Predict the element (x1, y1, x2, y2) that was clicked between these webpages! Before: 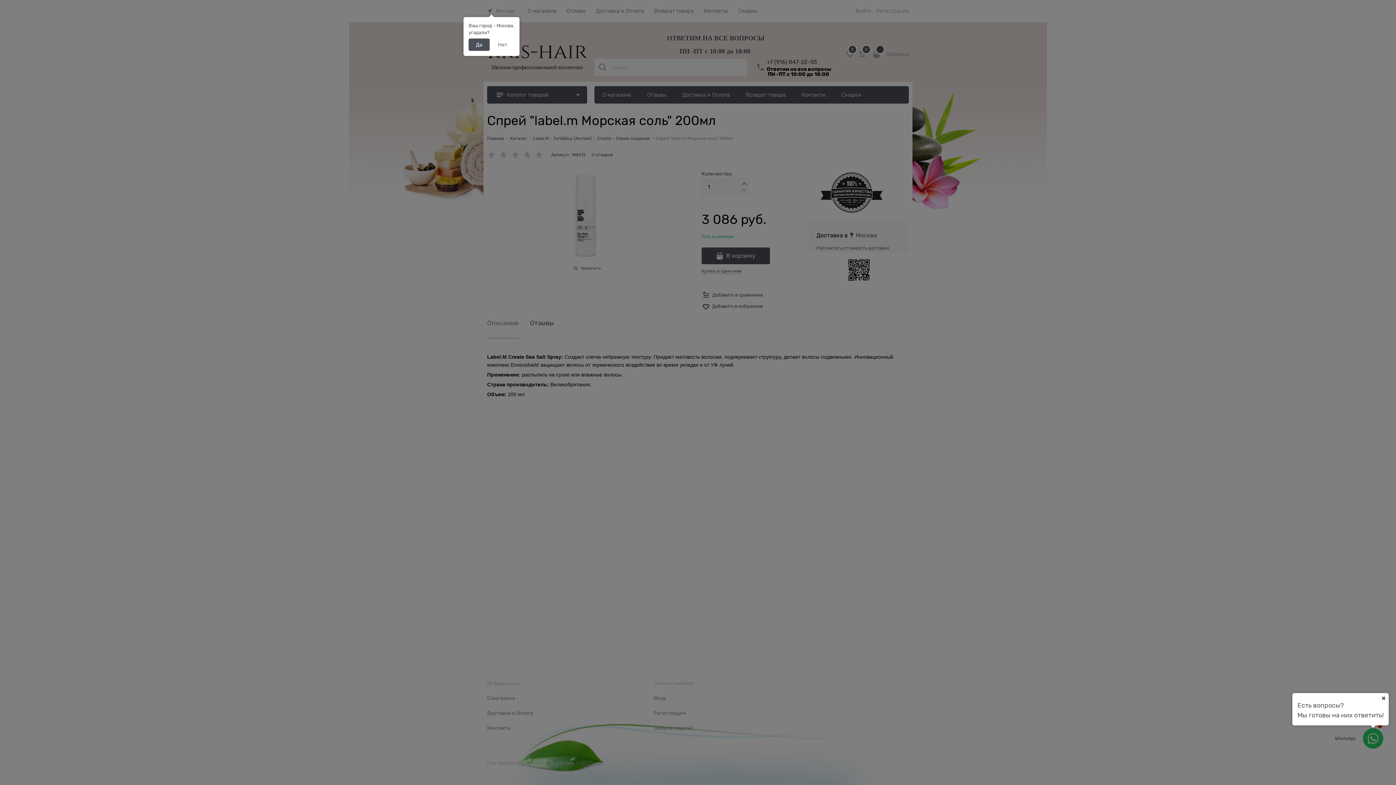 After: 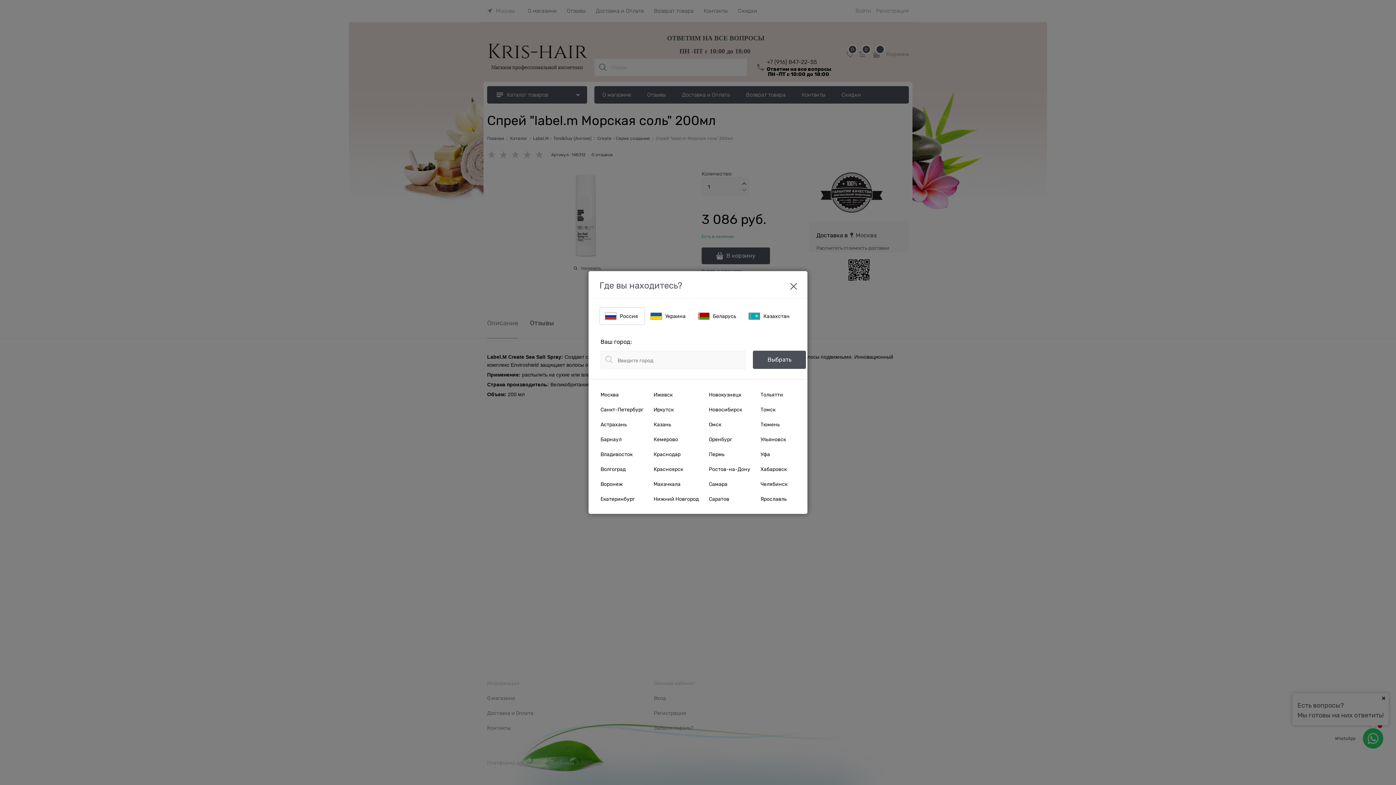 Action: bbox: (490, 38, 514, 50) label: Нет